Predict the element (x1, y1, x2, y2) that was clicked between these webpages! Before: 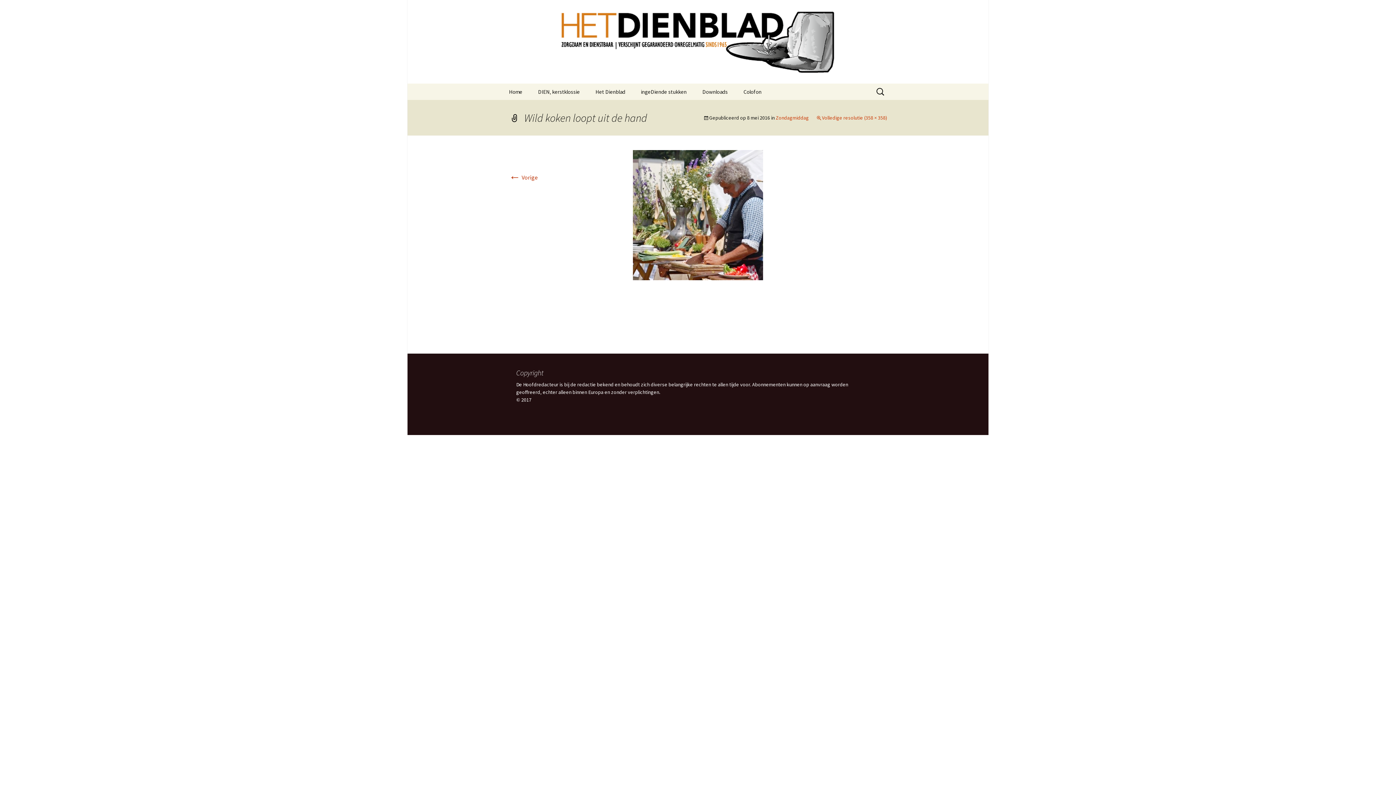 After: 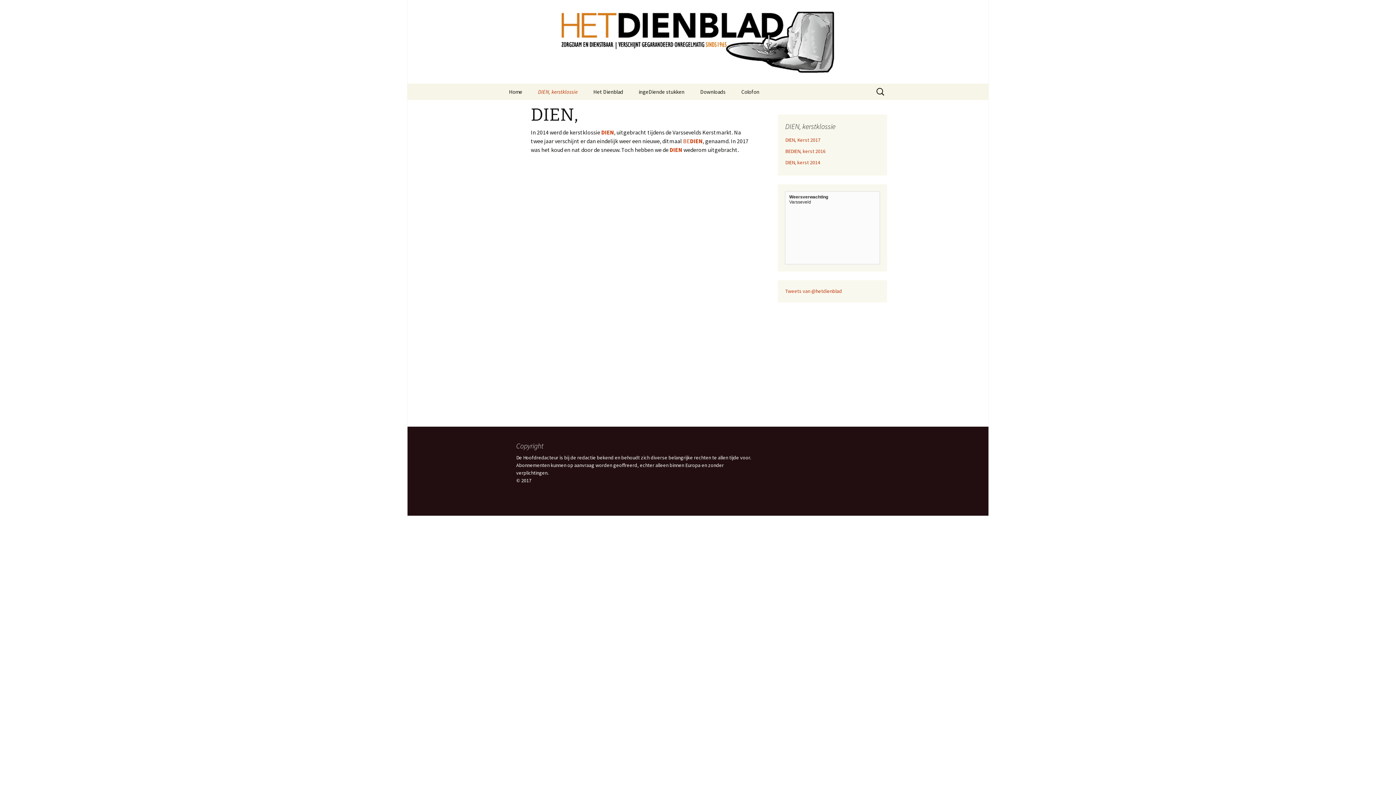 Action: bbox: (530, 83, 587, 100) label: DIEN, kerstklossie